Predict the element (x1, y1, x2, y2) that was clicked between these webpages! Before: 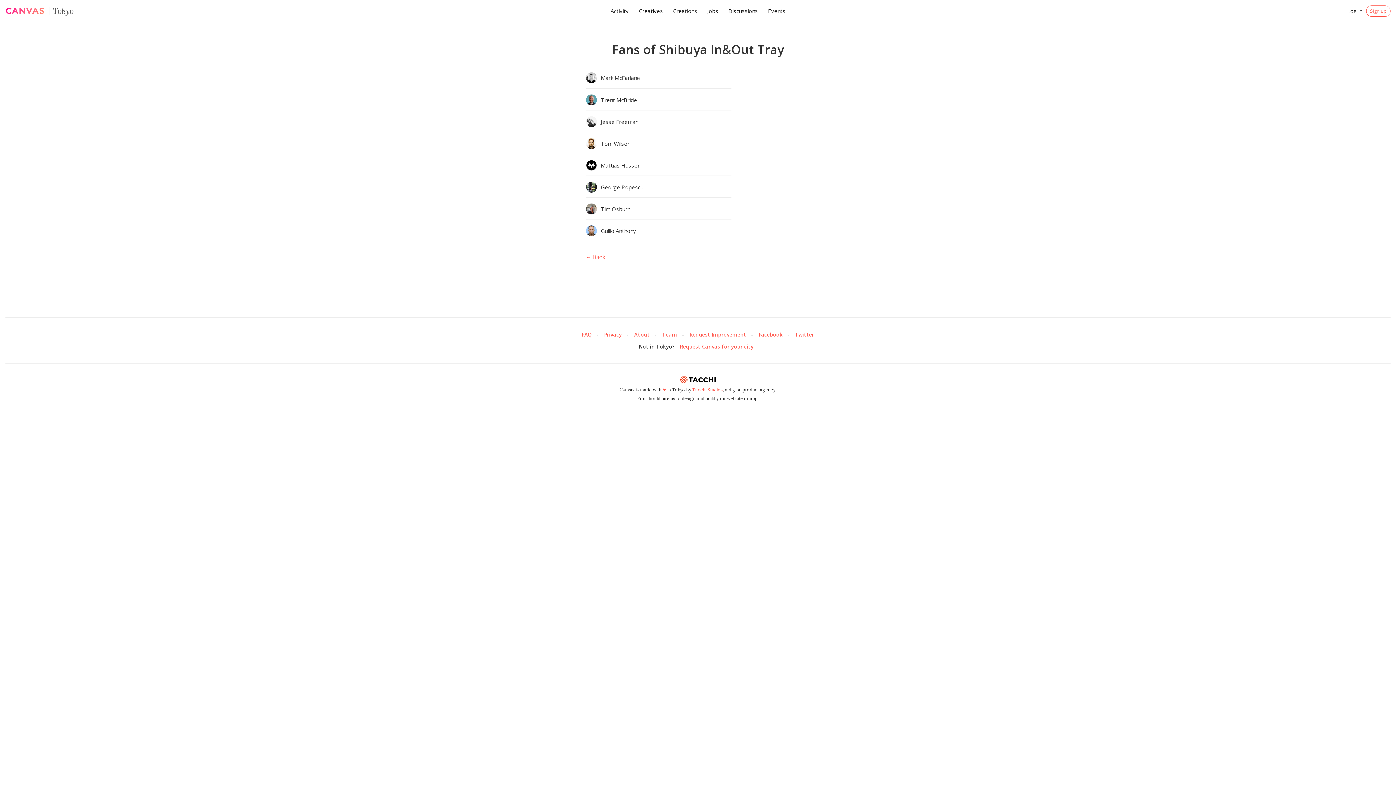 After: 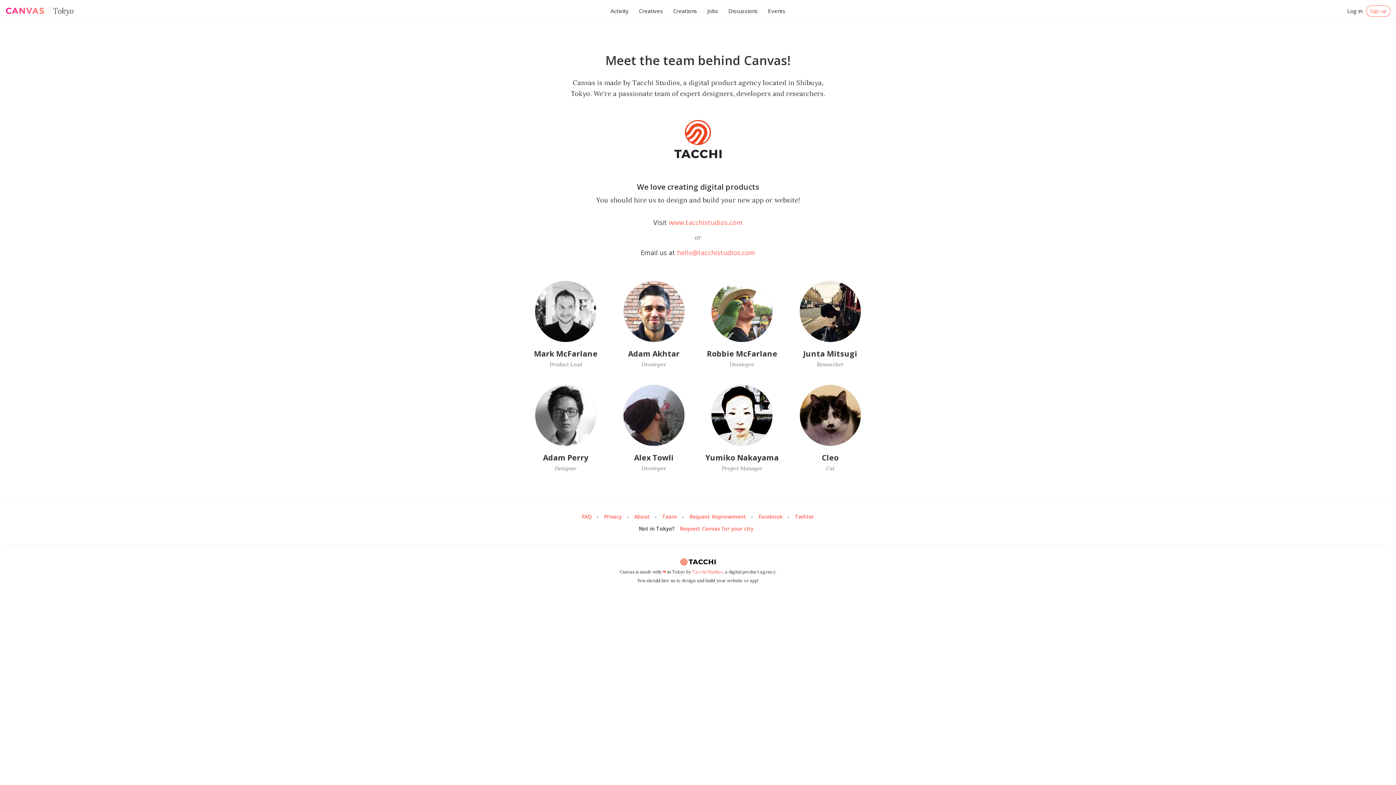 Action: label: Team bbox: (658, 331, 680, 338)